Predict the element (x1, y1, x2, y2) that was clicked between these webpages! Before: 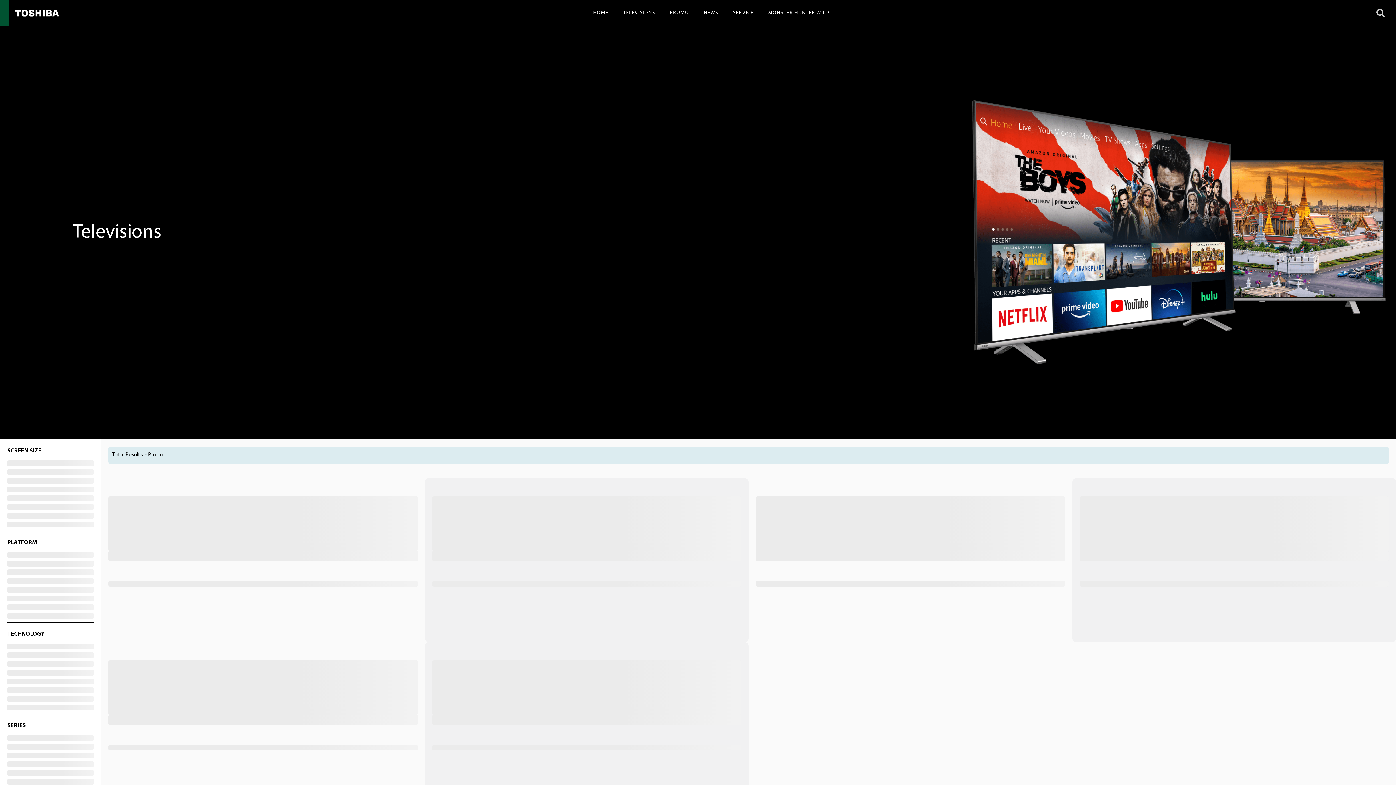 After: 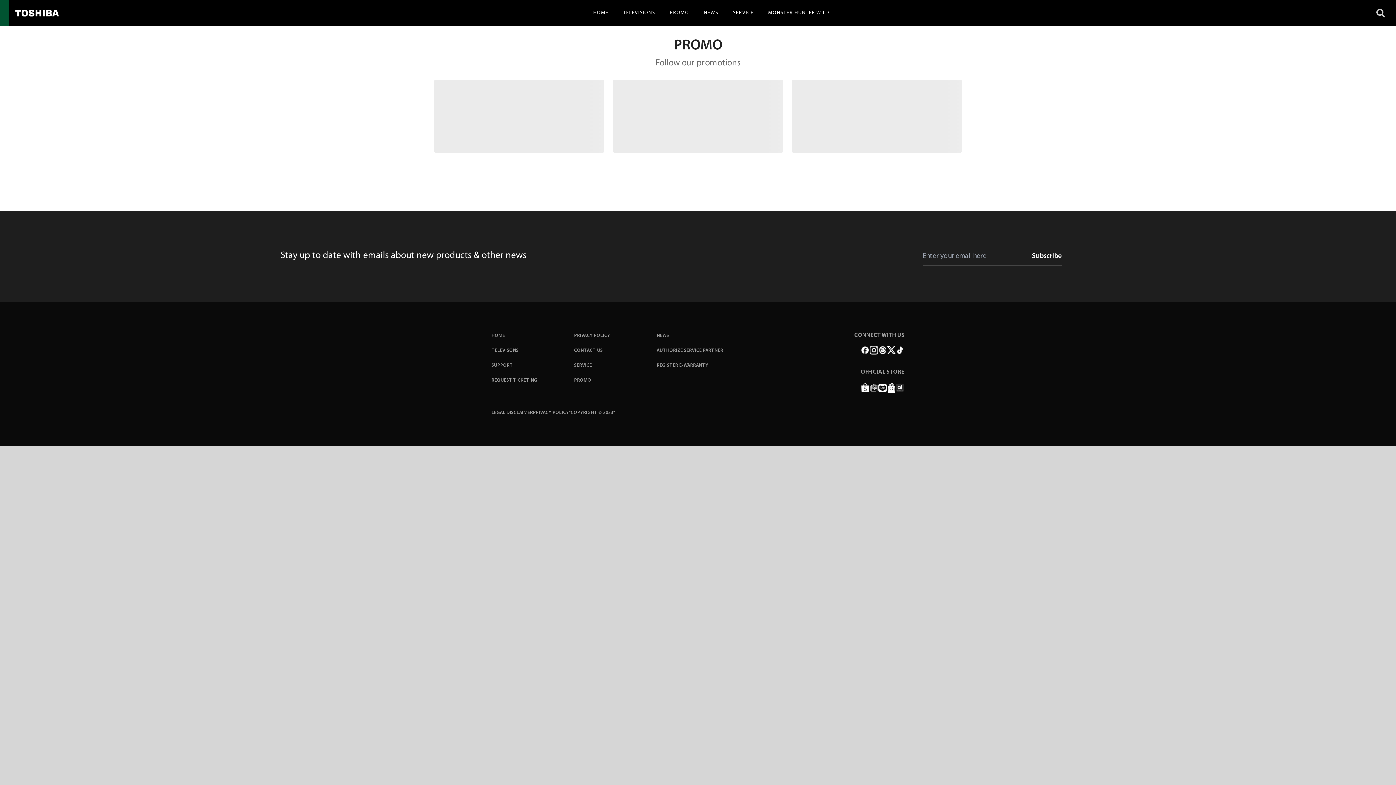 Action: bbox: (669, 8, 689, 17) label: PROMO